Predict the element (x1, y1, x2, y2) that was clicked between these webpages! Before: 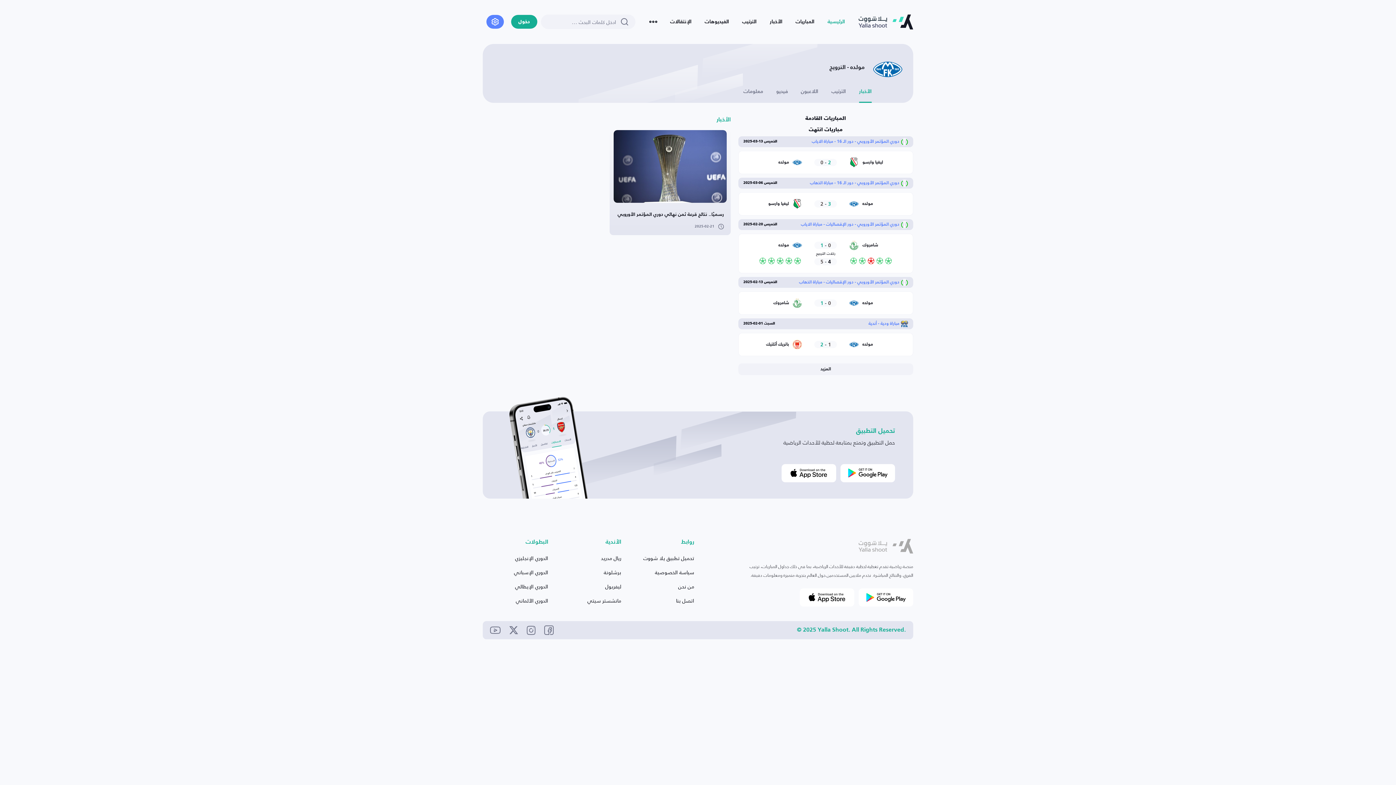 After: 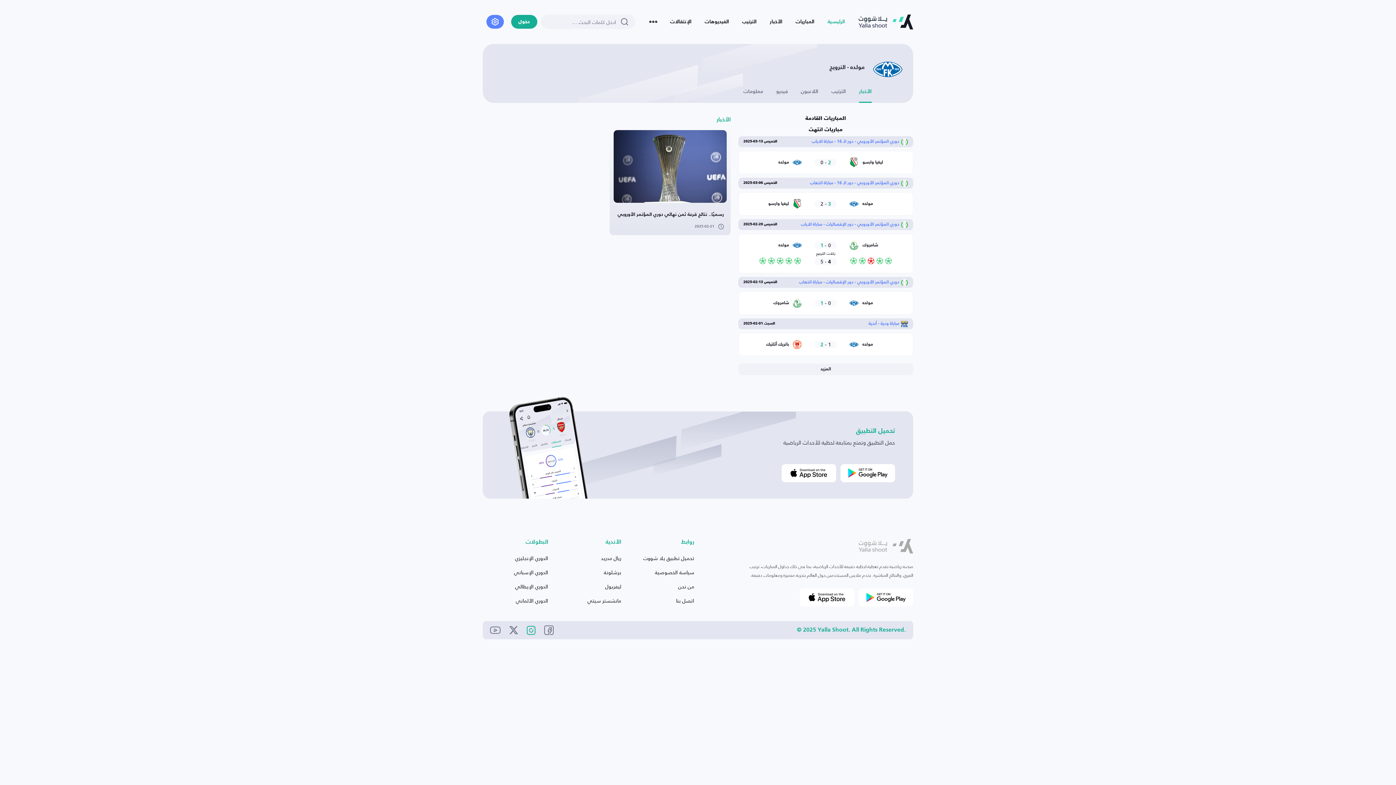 Action: bbox: (526, 626, 535, 635)